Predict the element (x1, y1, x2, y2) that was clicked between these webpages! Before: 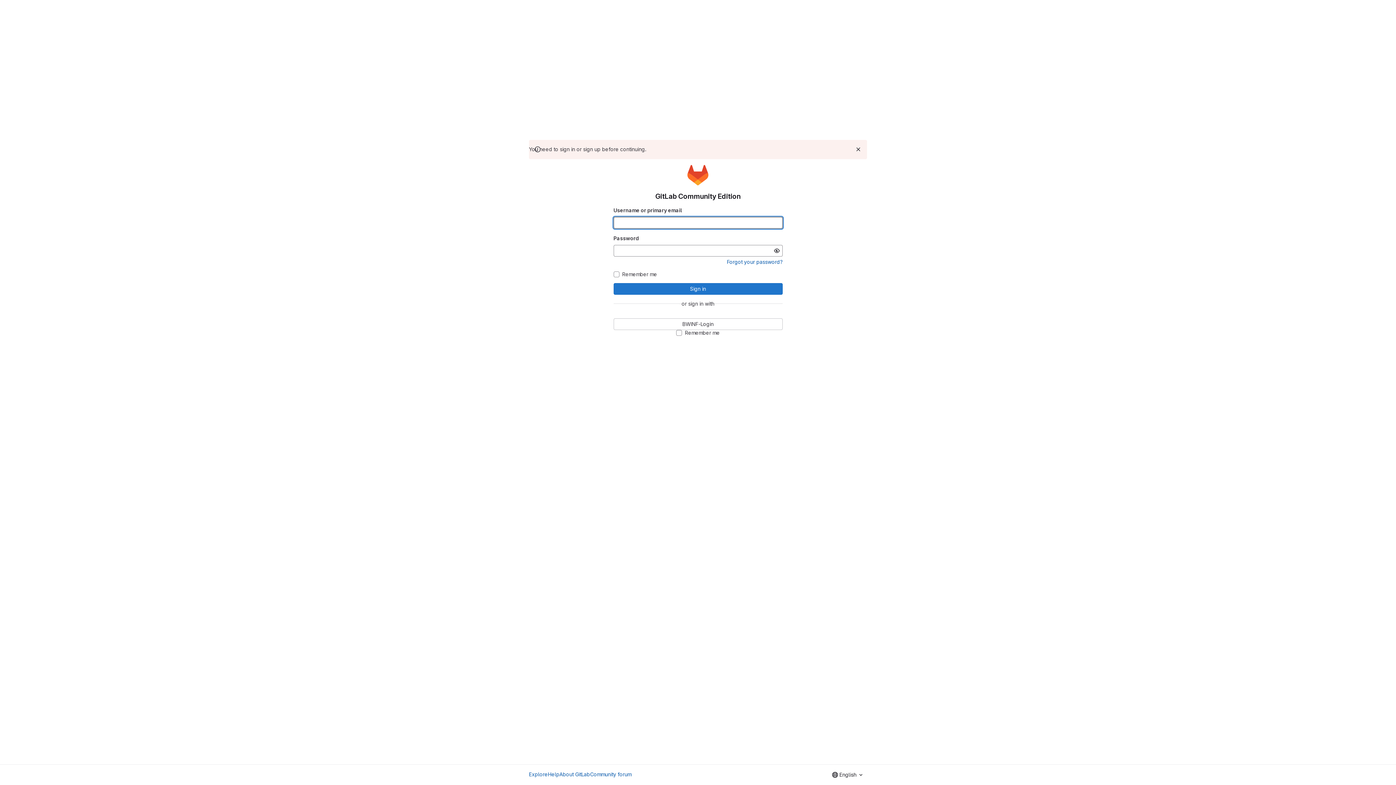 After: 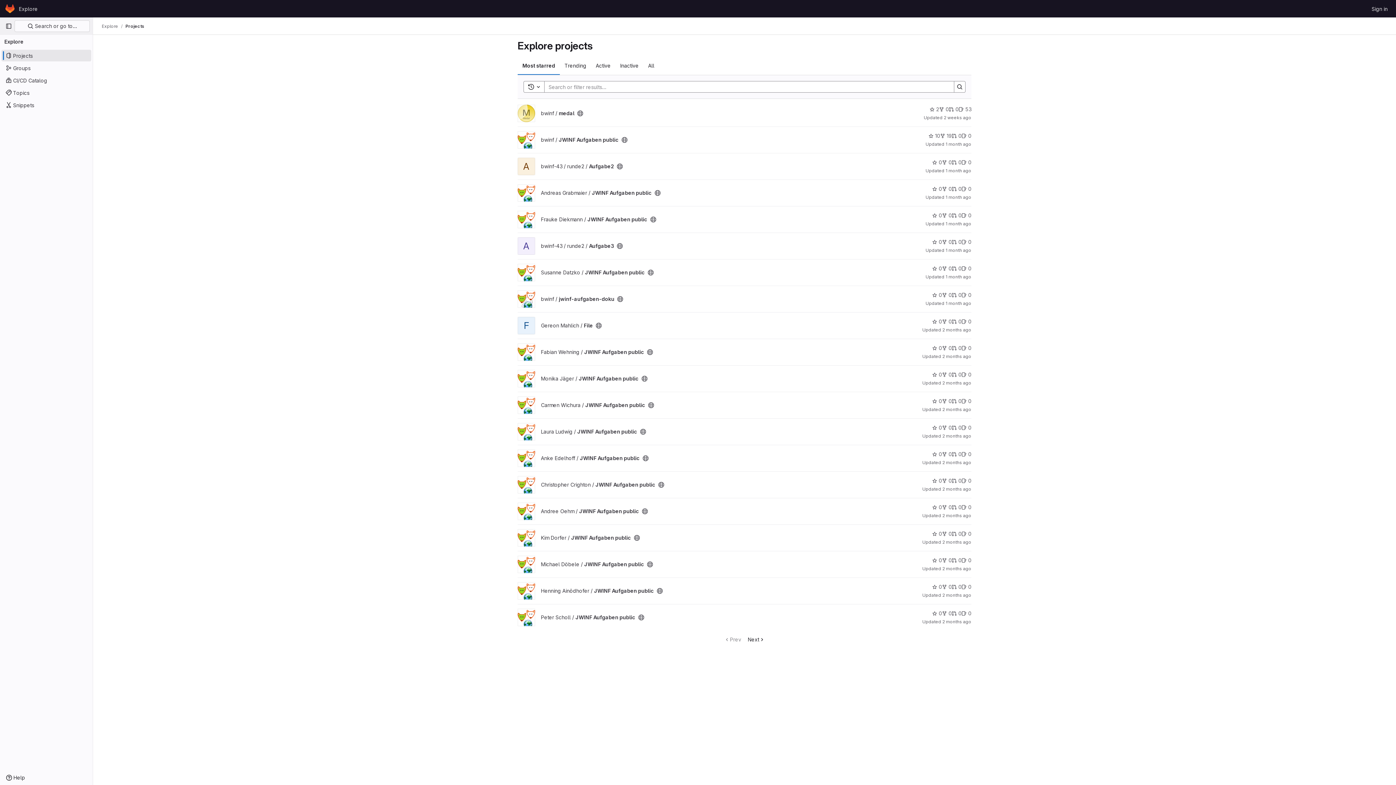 Action: label: Explore bbox: (529, 770, 548, 778)